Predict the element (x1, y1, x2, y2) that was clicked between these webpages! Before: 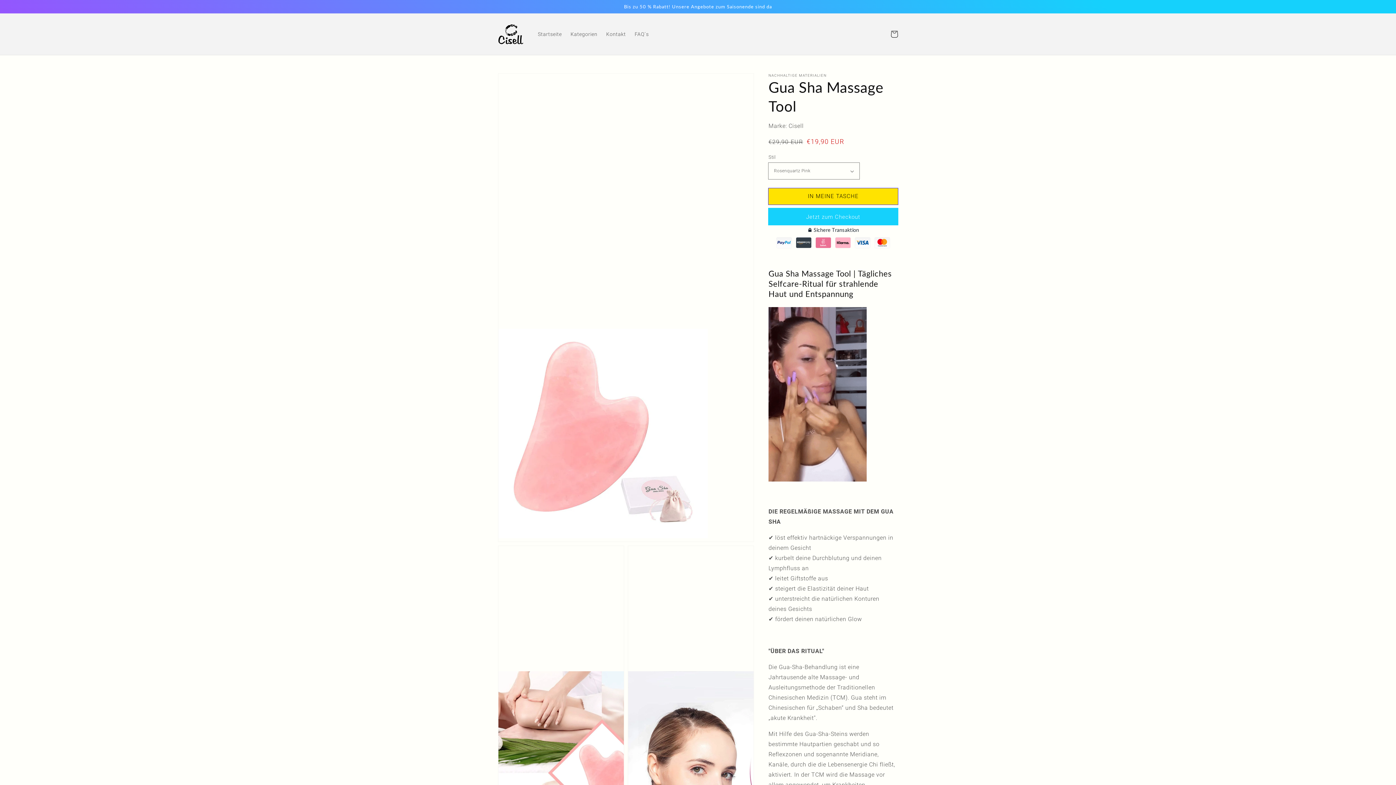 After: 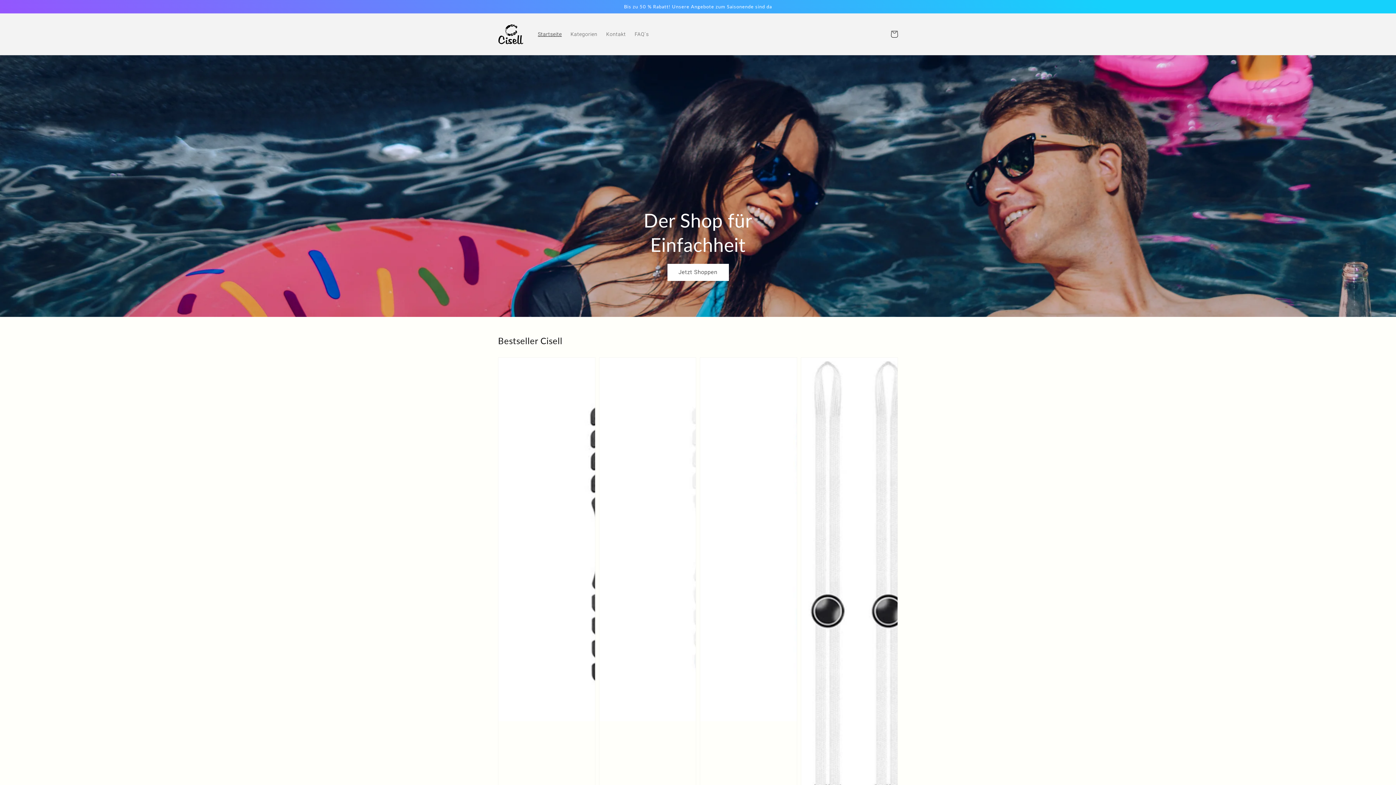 Action: bbox: (495, 20, 526, 47)